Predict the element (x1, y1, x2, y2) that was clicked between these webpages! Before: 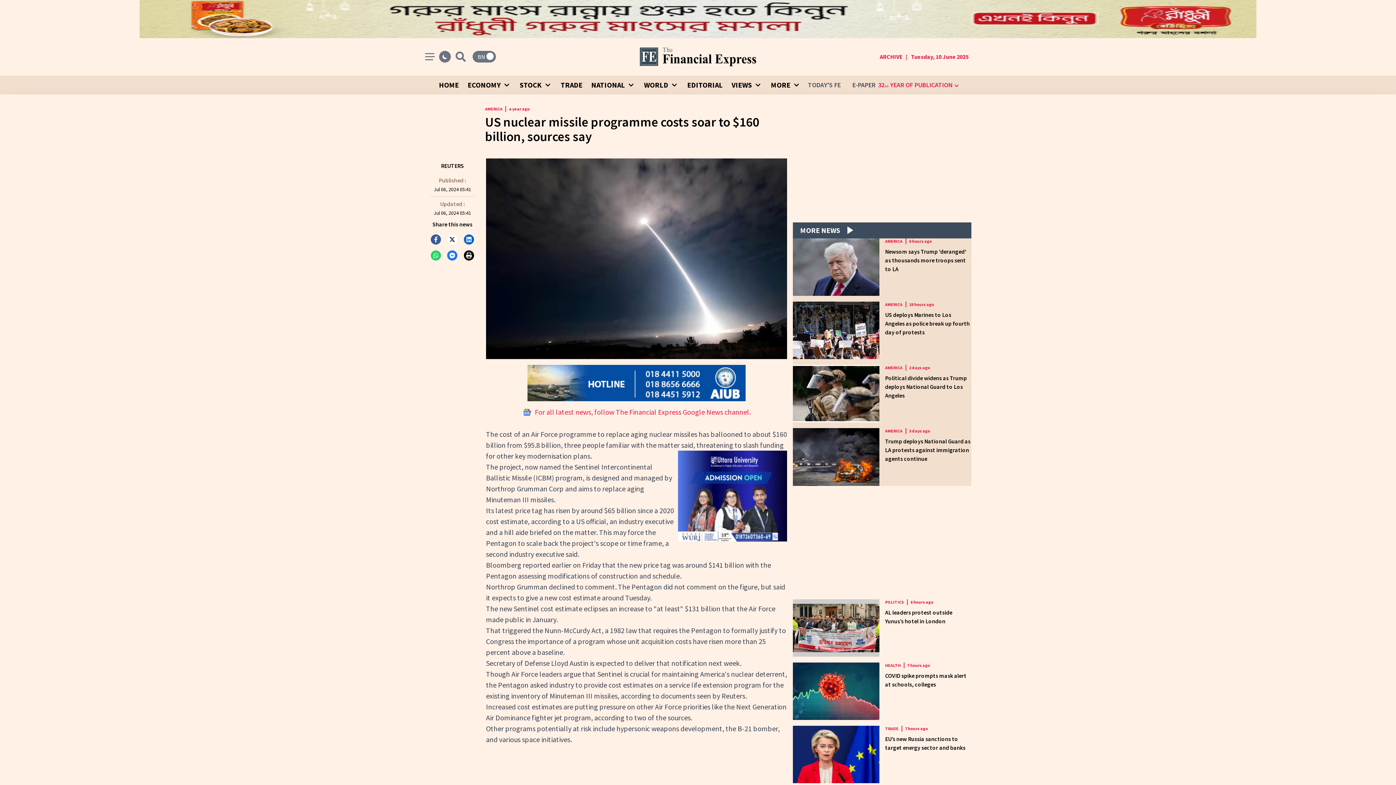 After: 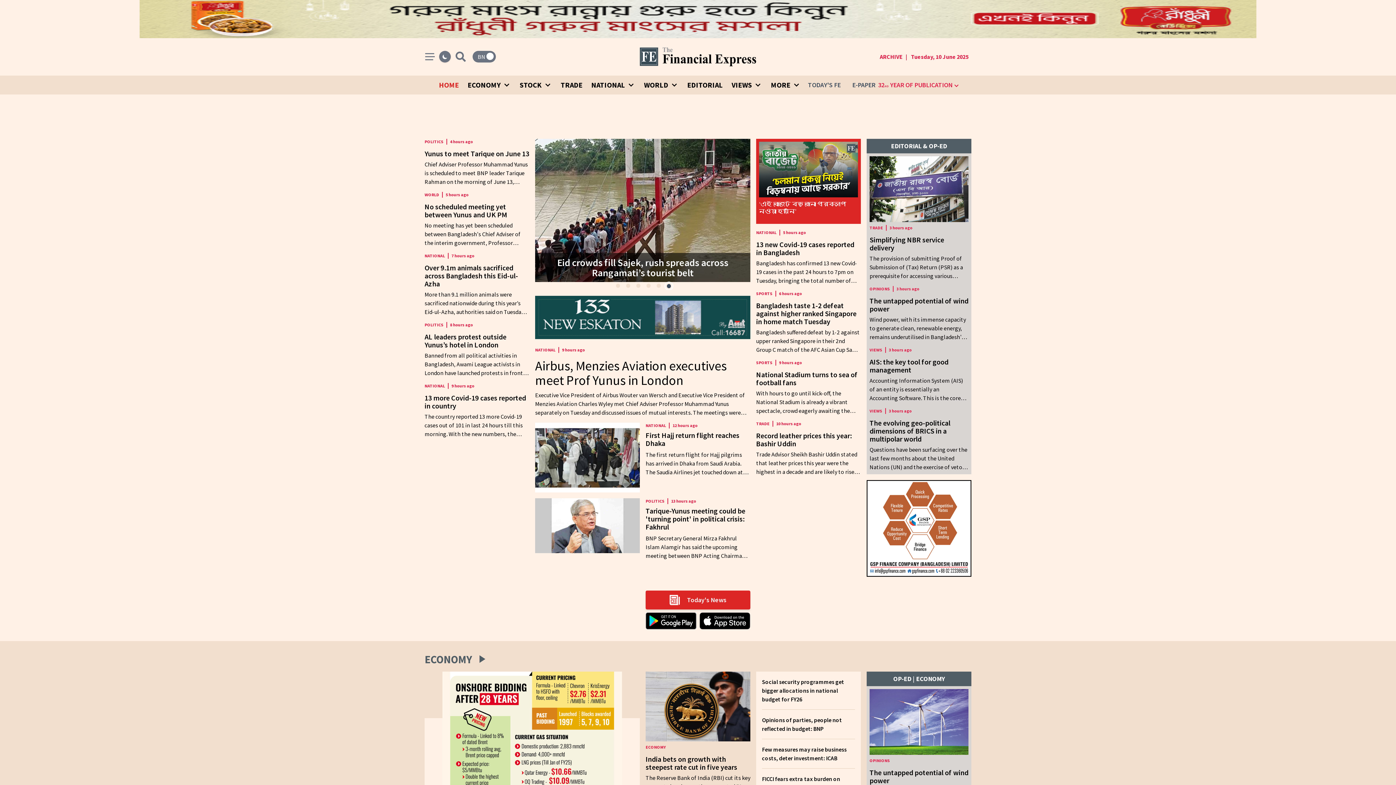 Action: label: HOME bbox: (436, 75, 462, 94)